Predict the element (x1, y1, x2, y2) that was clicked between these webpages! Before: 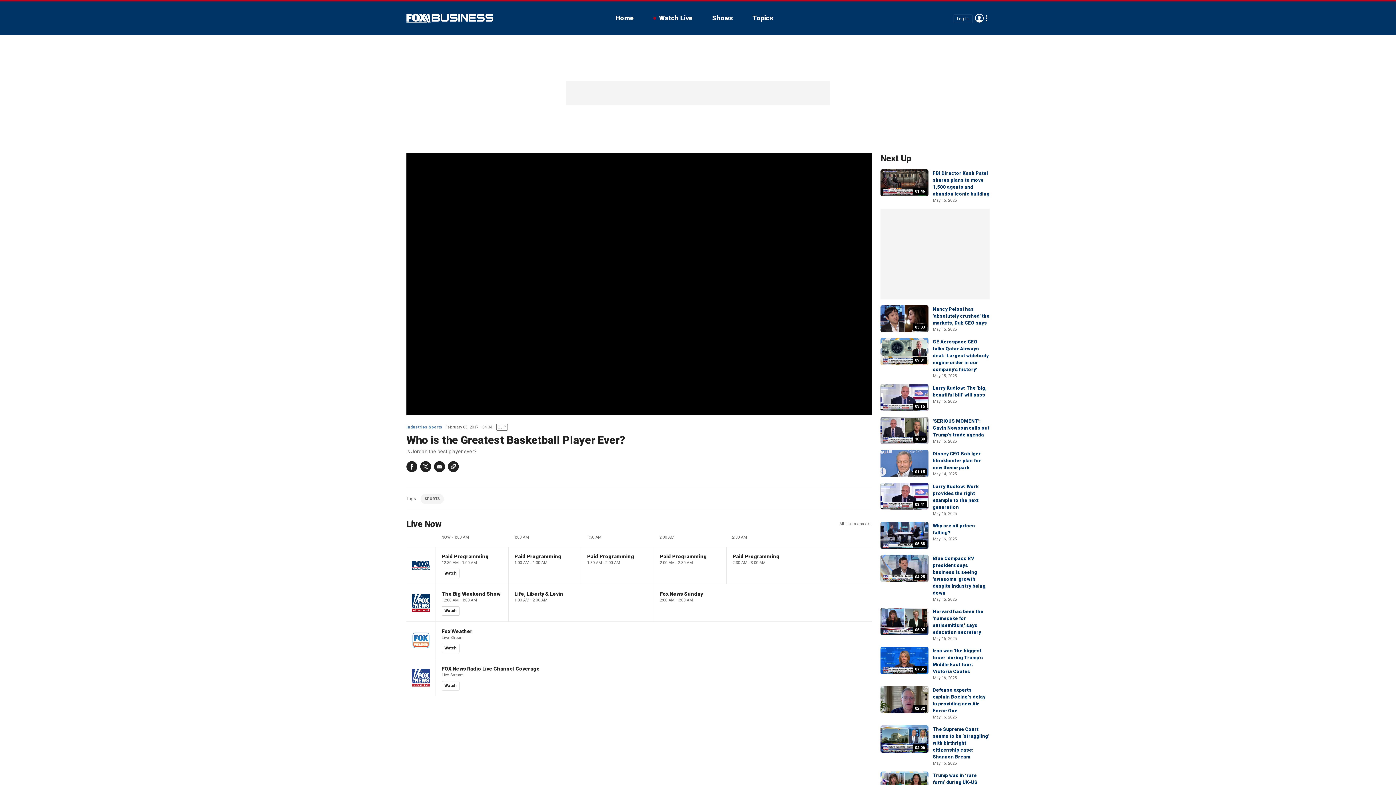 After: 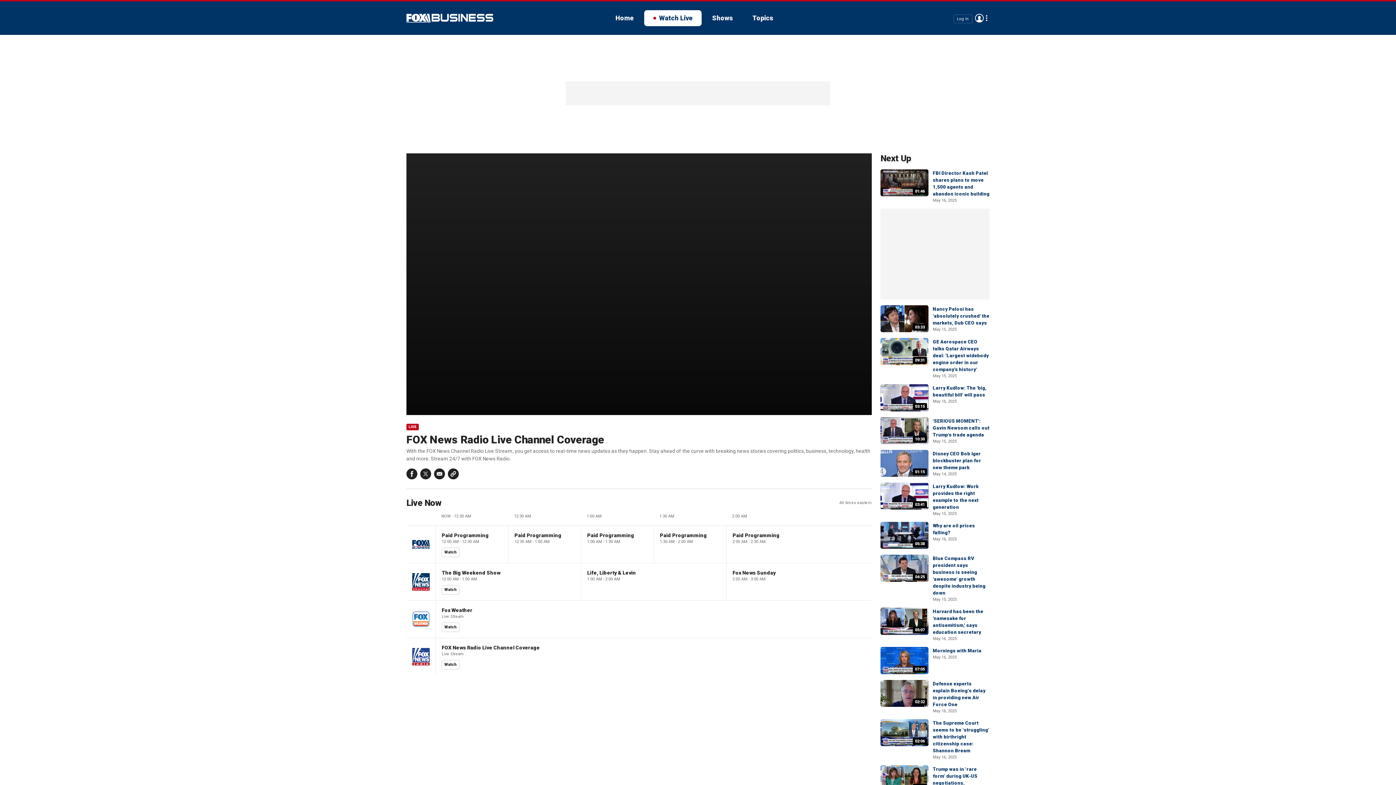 Action: bbox: (441, 681, 459, 690) label: Watch